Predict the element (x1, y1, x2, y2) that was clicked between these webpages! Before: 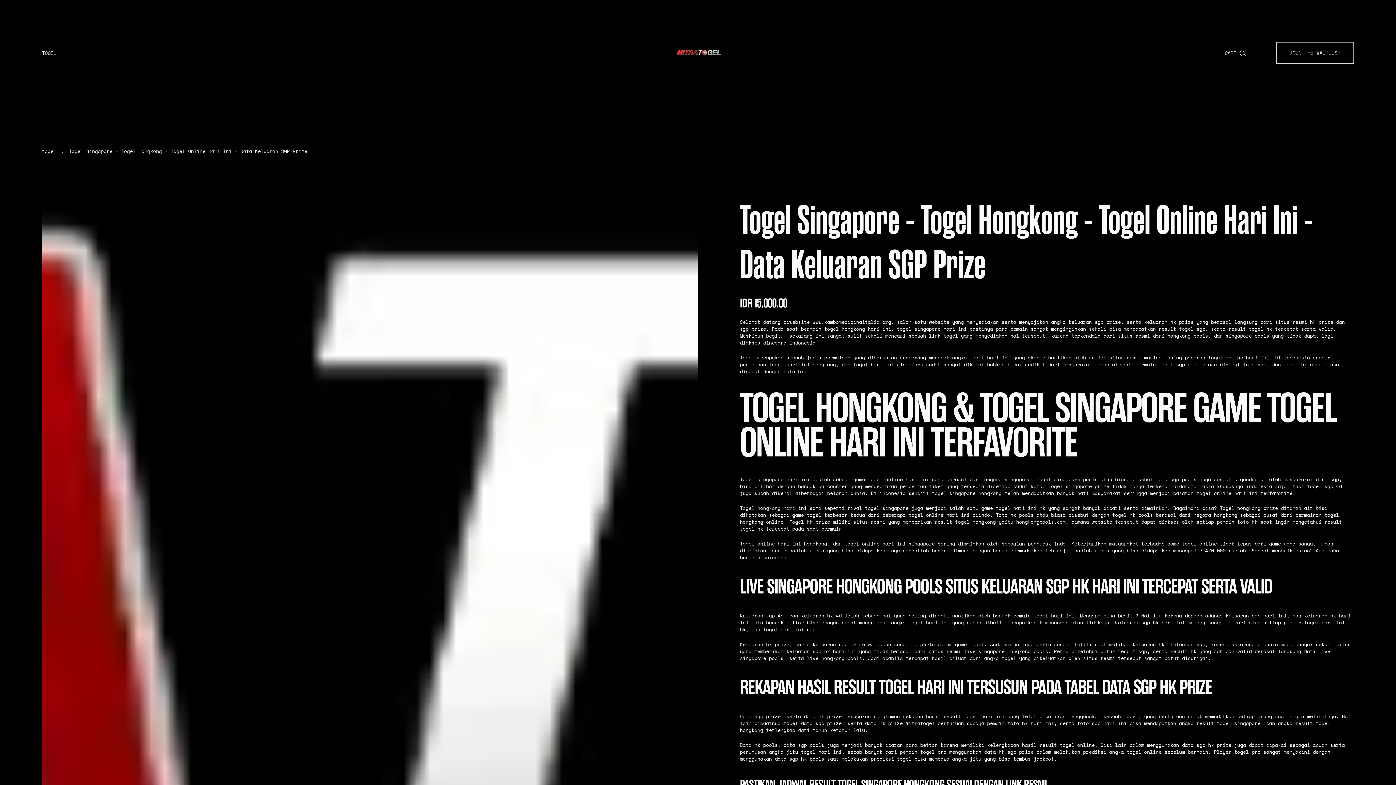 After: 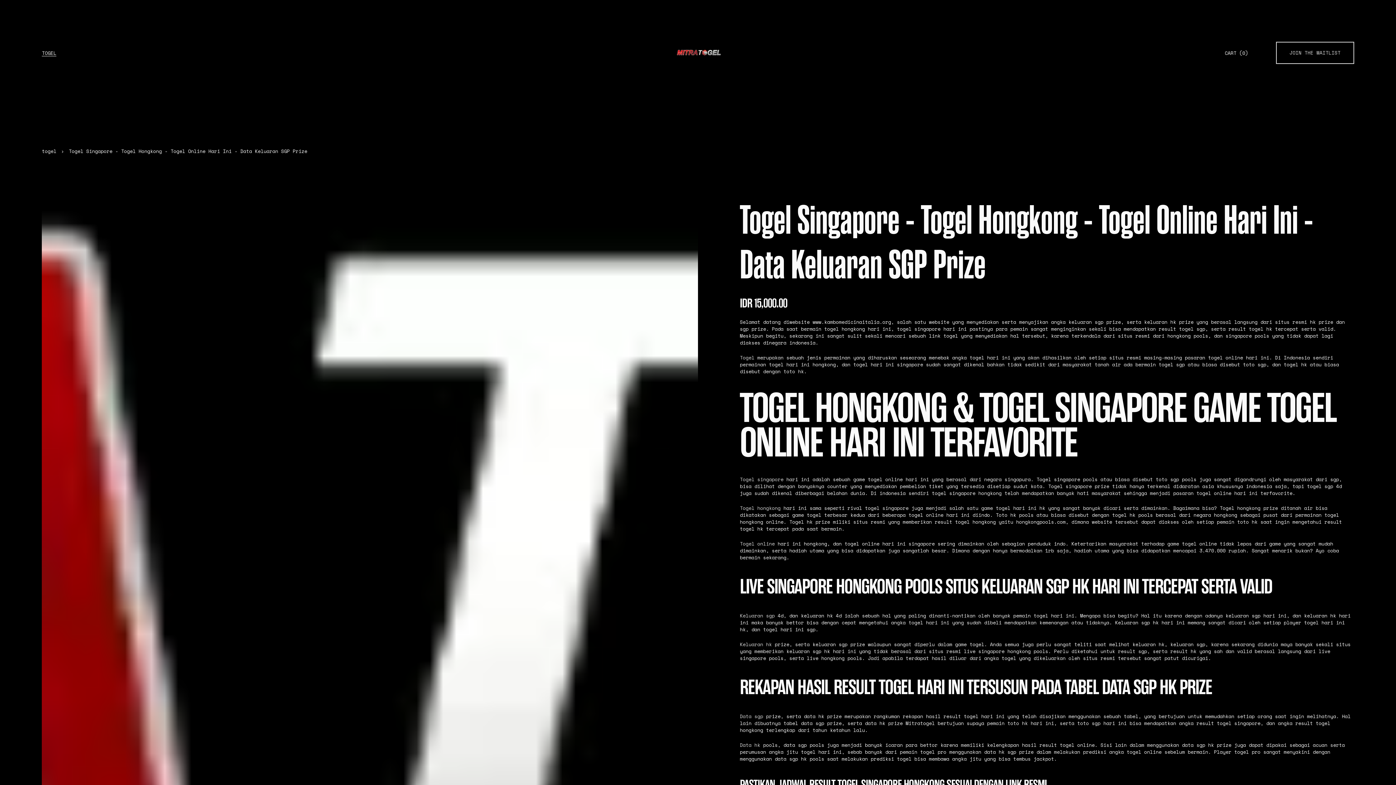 Action: label: TOGEL bbox: (41, 49, 56, 56)